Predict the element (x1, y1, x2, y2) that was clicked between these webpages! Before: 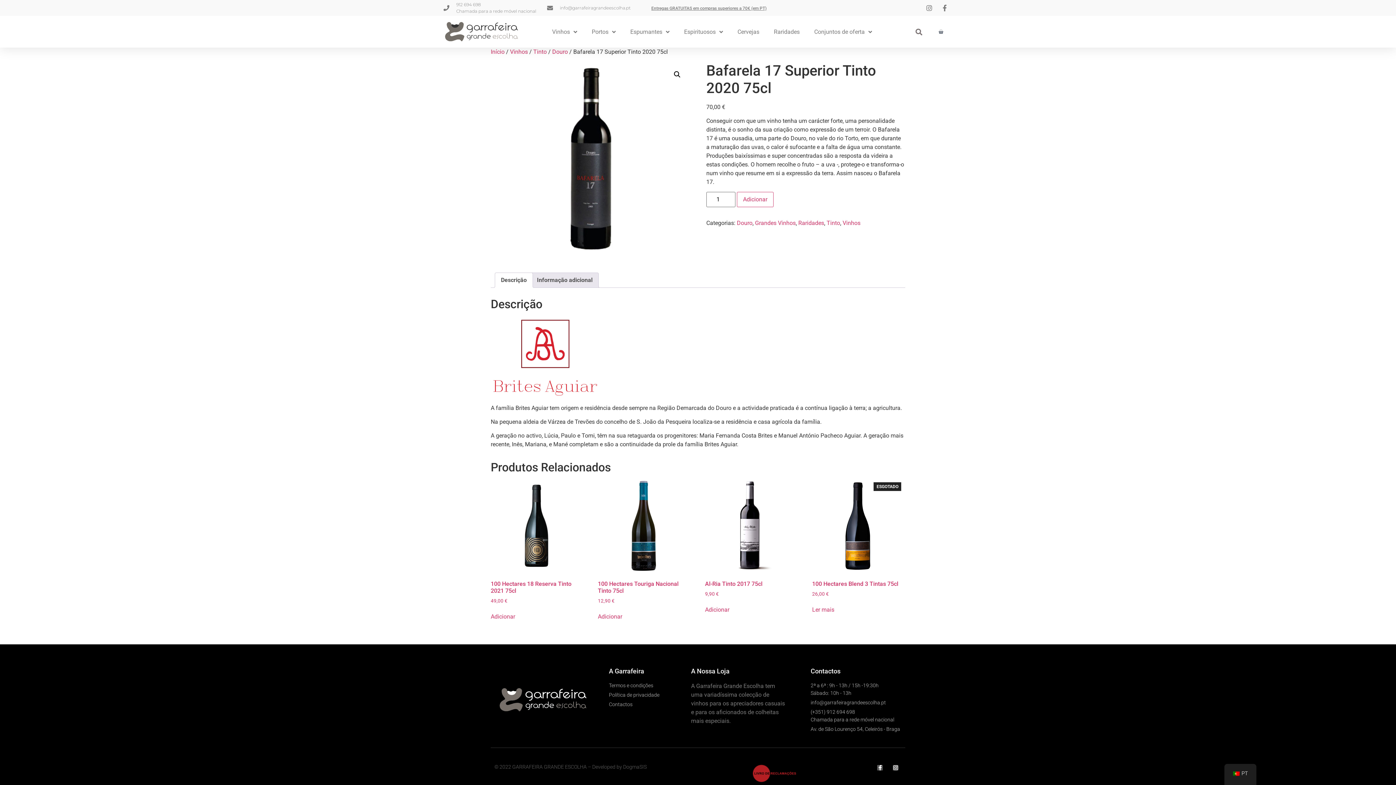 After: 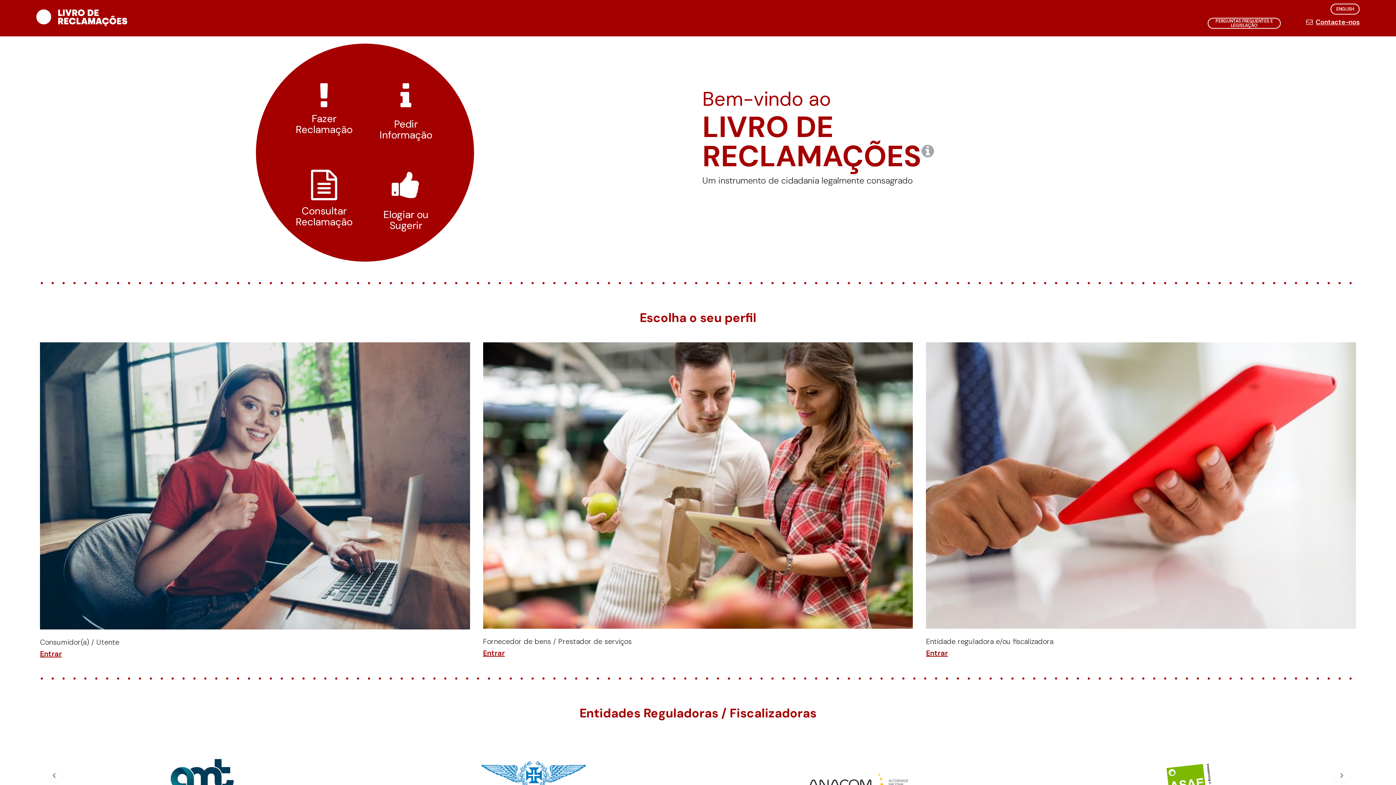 Action: bbox: (752, 764, 796, 783)